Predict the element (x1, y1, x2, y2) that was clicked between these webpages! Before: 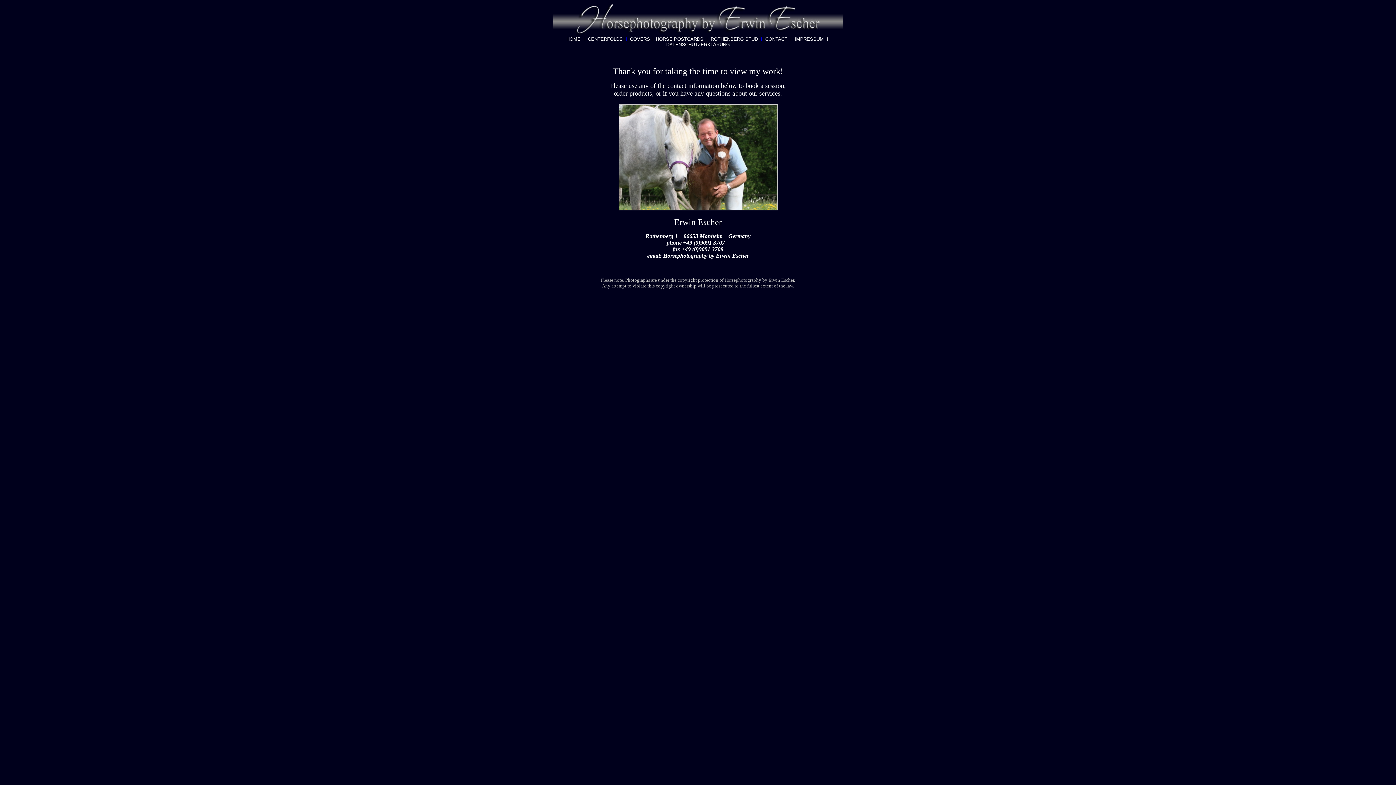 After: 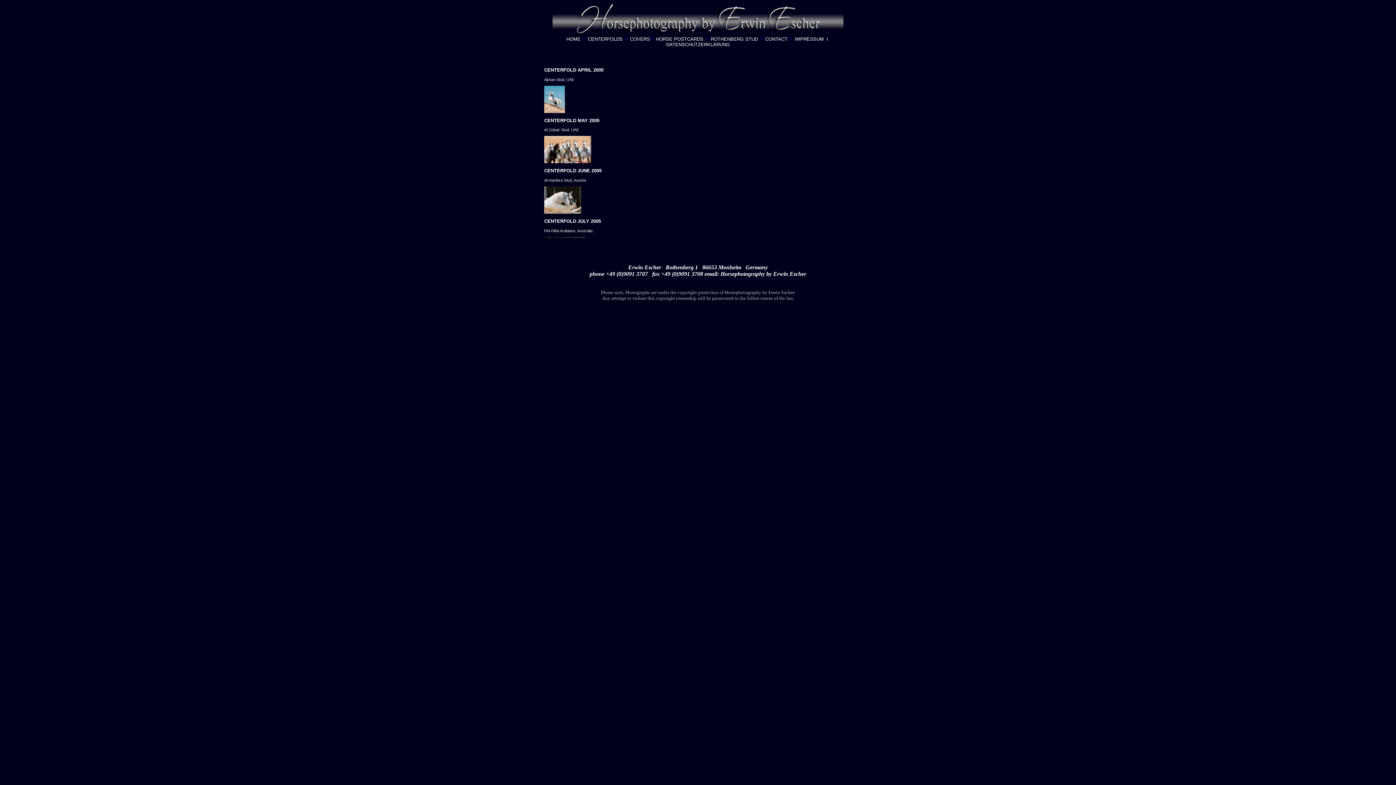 Action: bbox: (588, 36, 622, 41) label: CENTERFOLDS